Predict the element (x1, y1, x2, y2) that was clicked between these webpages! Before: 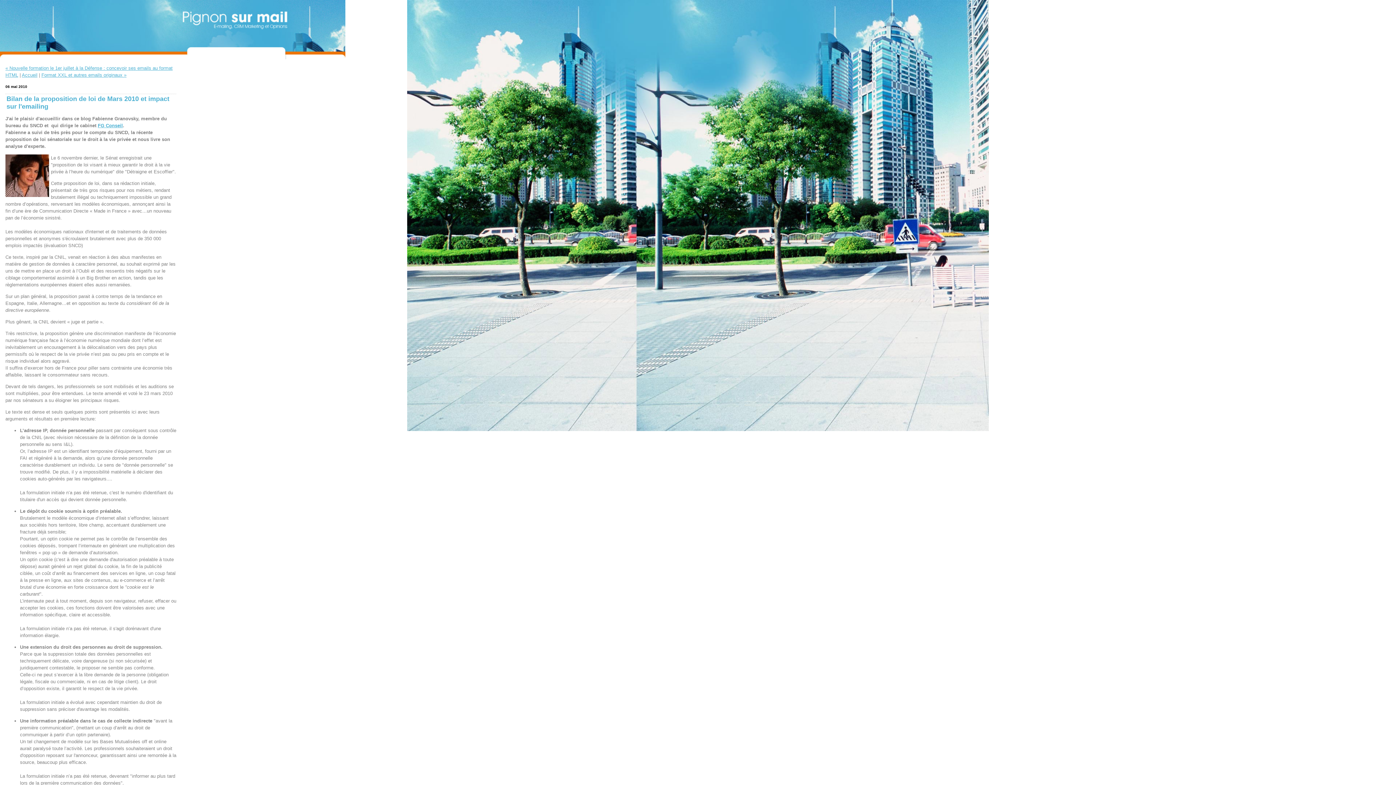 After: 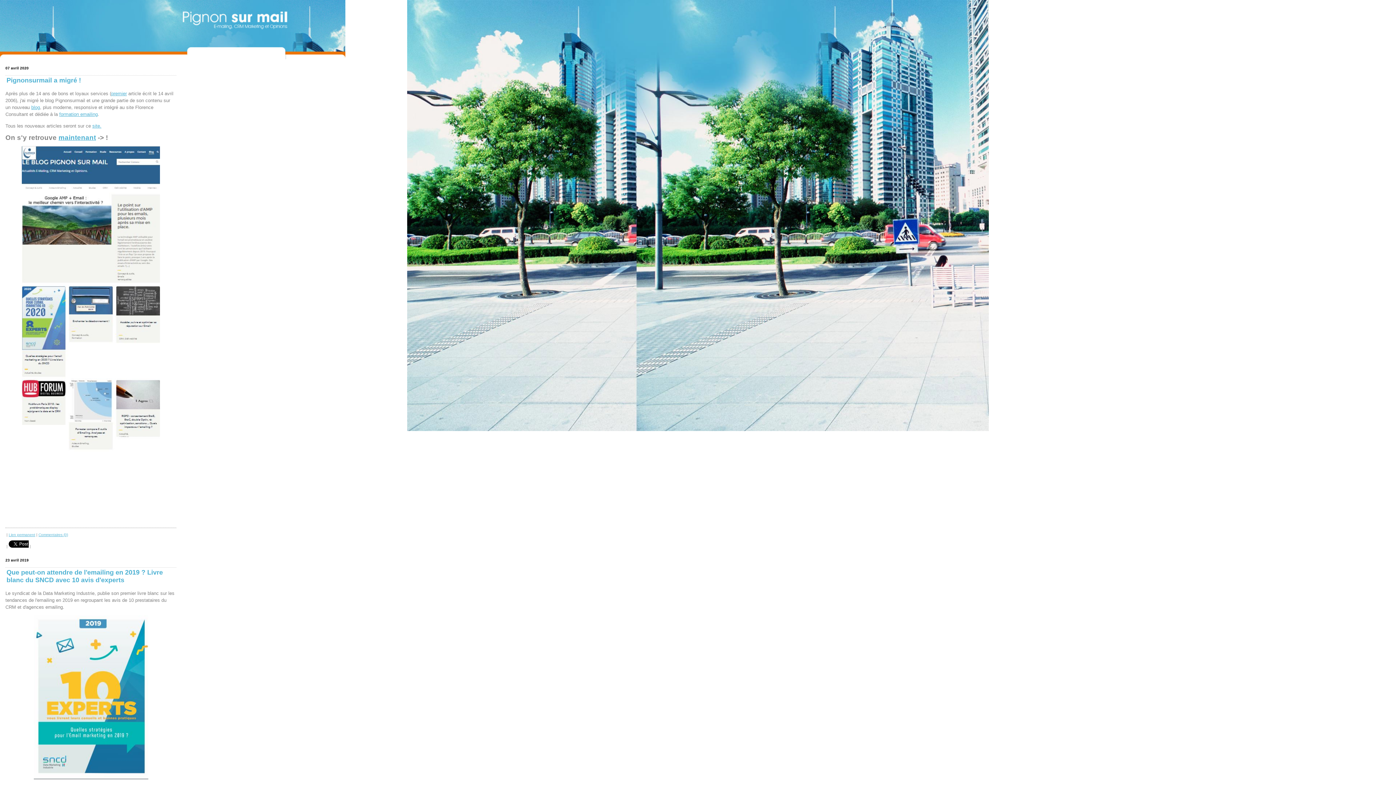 Action: bbox: (0, 0, 1396, 70) label: Pignonsurmail - Toute l'actualité de l'emailing et du CRM Marketing vue par un professionnel